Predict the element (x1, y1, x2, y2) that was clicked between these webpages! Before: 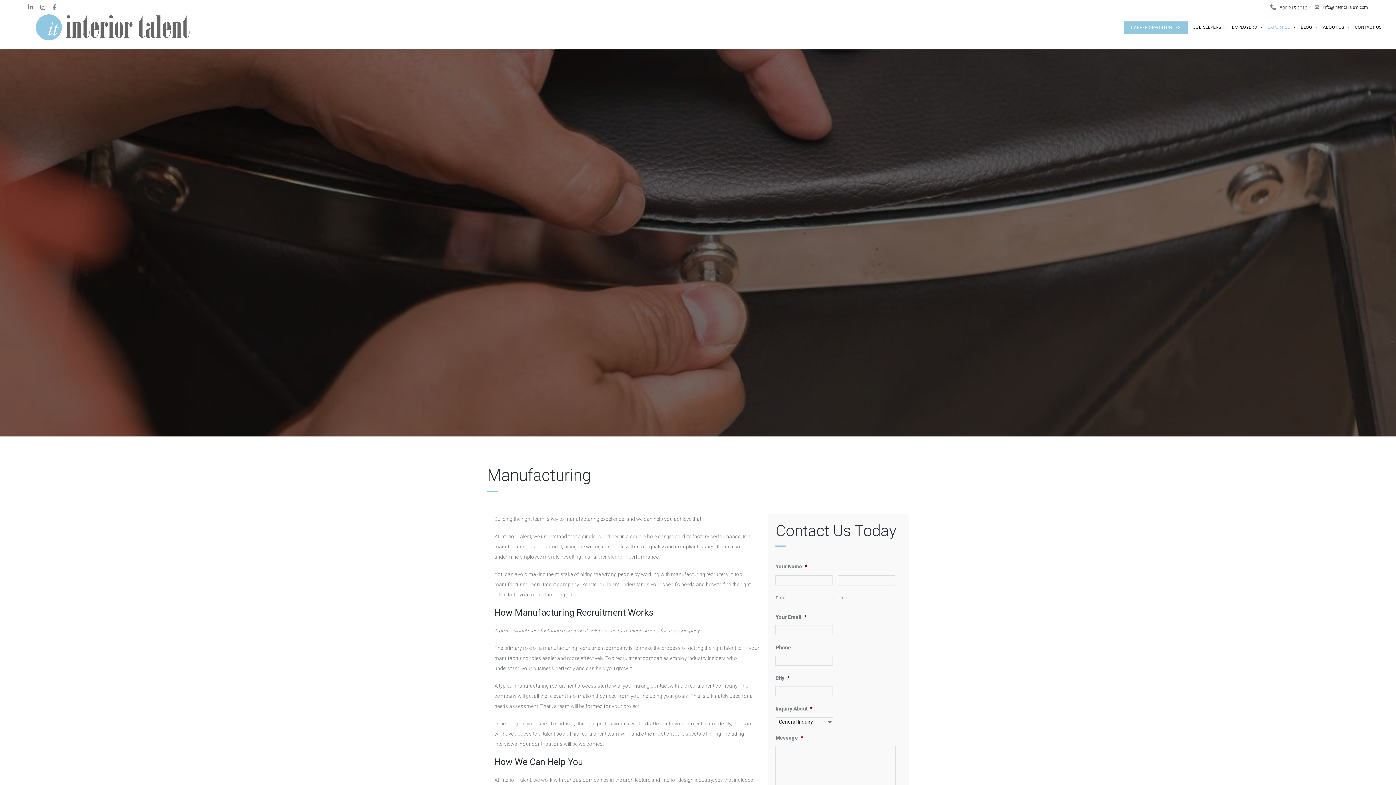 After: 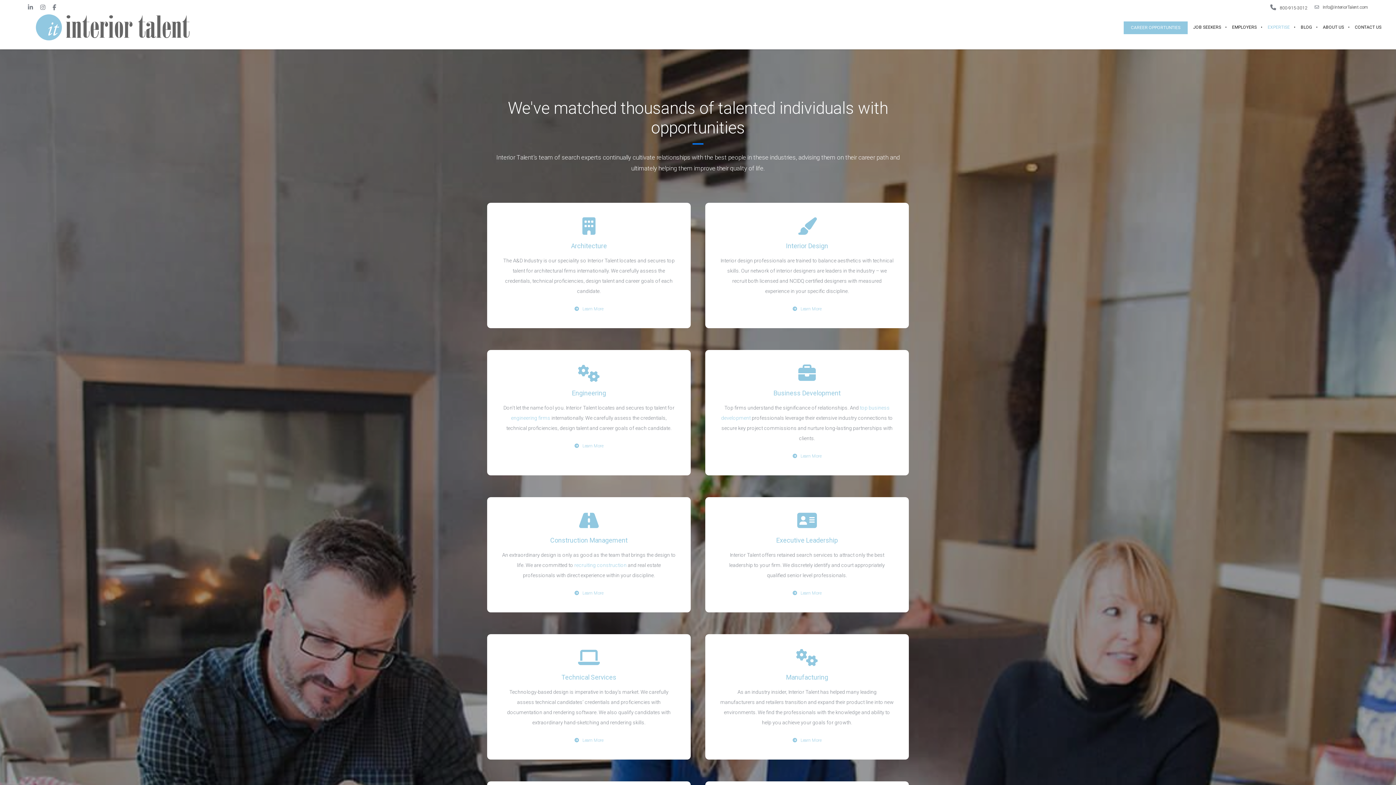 Action: bbox: (1262, 5, 1295, 49) label: EXPERTISE